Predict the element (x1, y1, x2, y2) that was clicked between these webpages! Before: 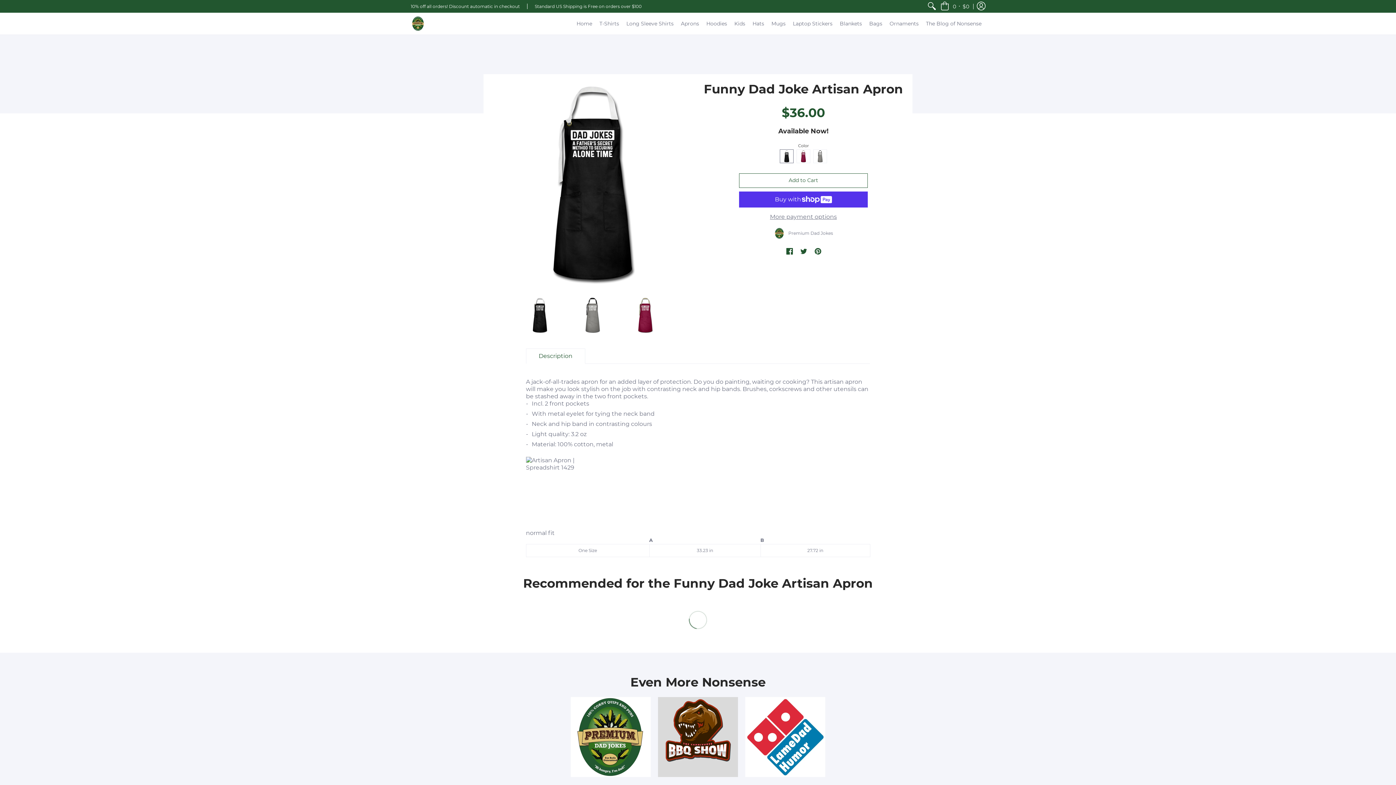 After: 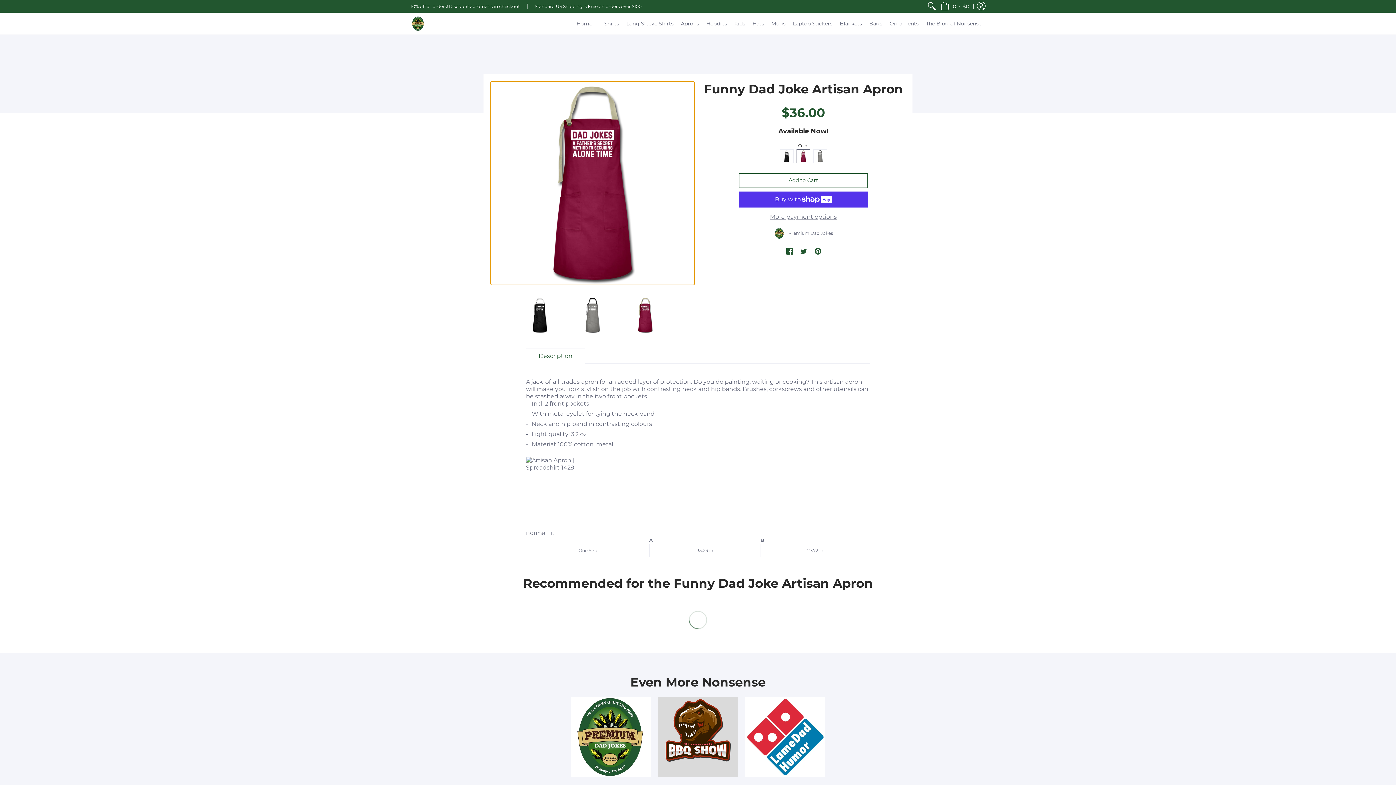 Action: bbox: (622, 292, 668, 337)